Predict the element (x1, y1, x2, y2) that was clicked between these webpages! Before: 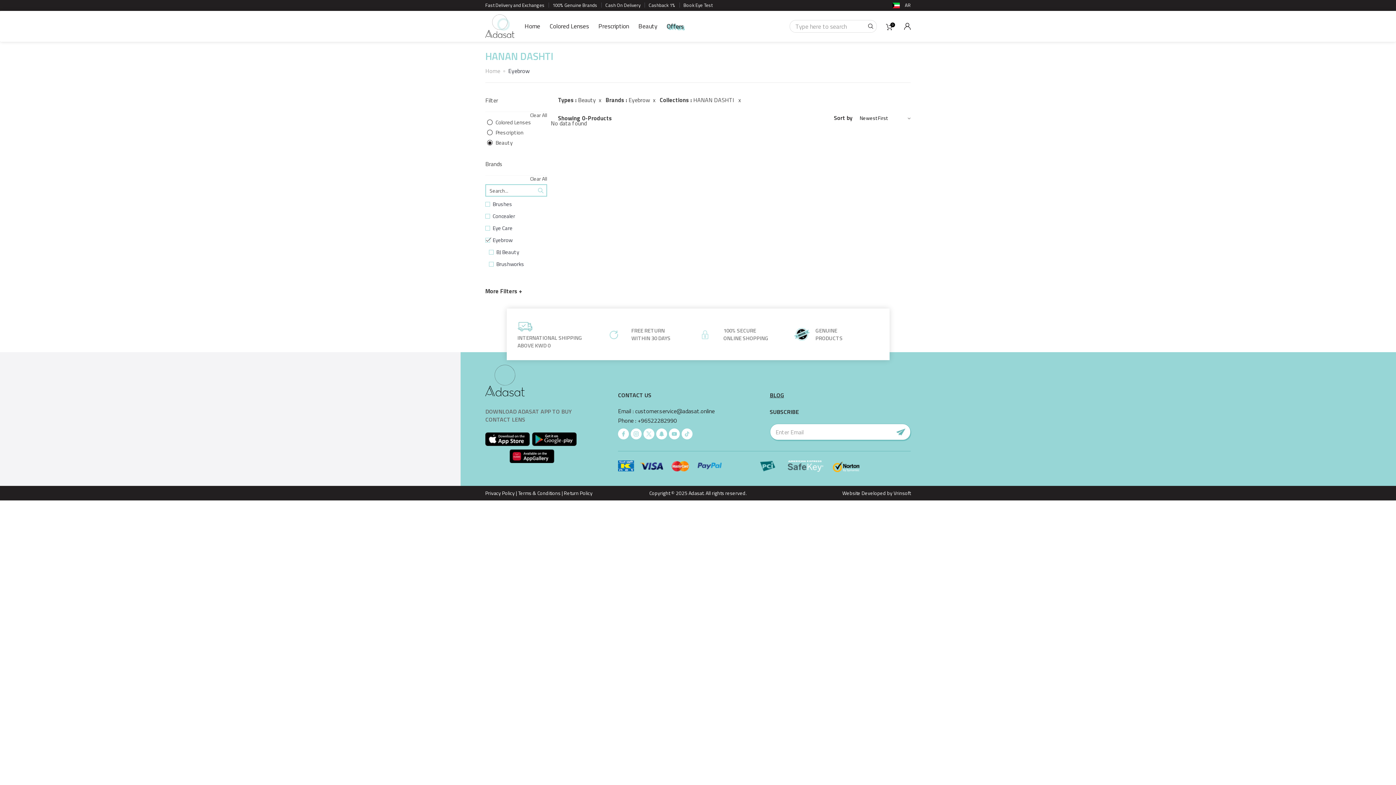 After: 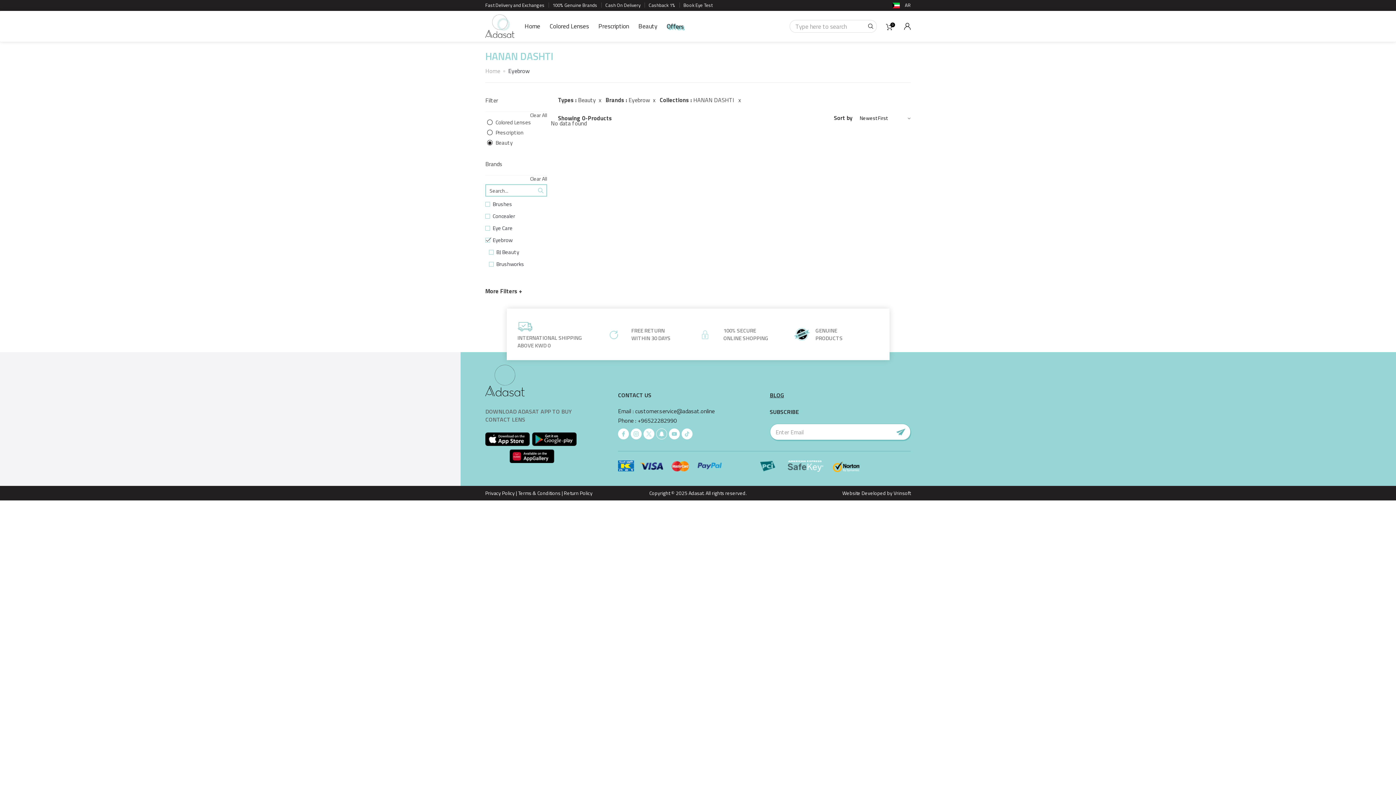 Action: bbox: (656, 428, 667, 439)